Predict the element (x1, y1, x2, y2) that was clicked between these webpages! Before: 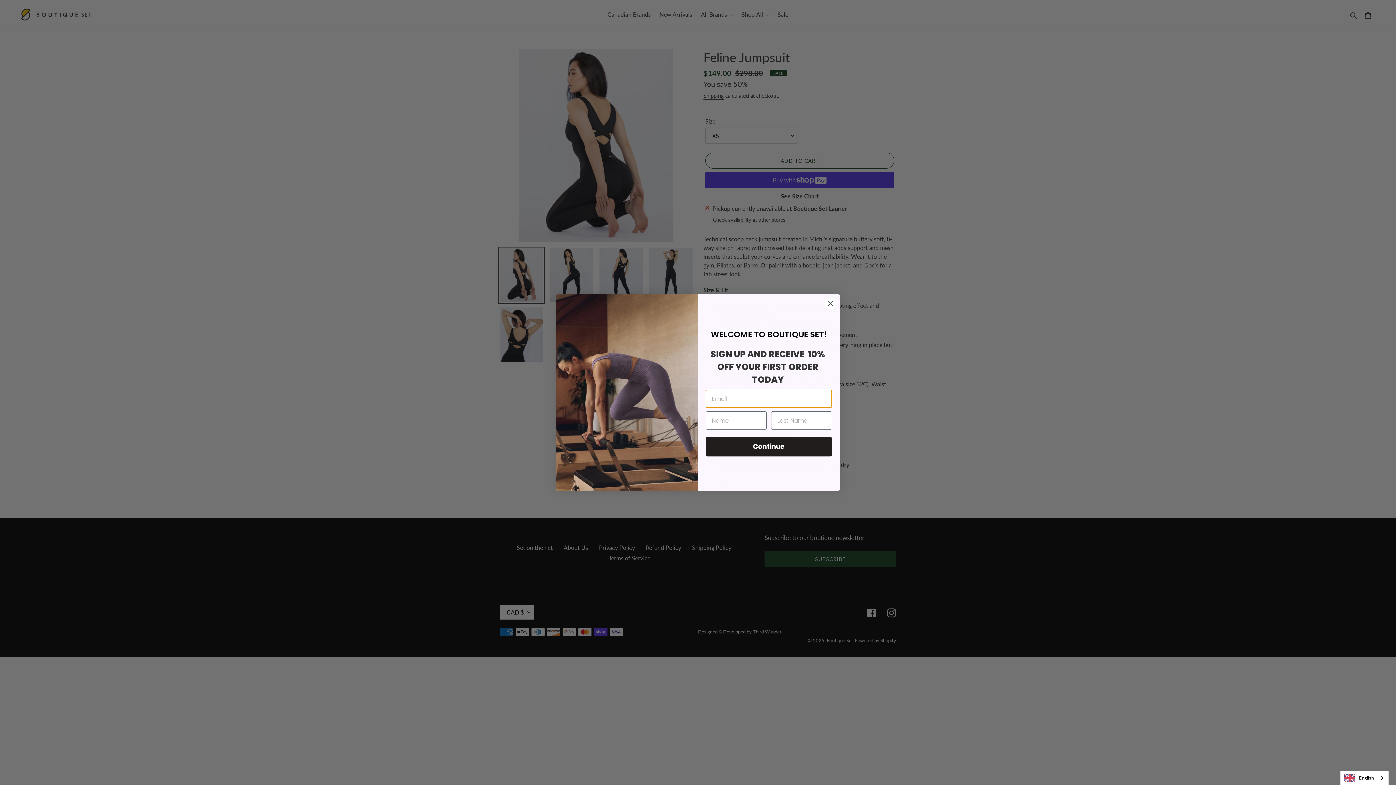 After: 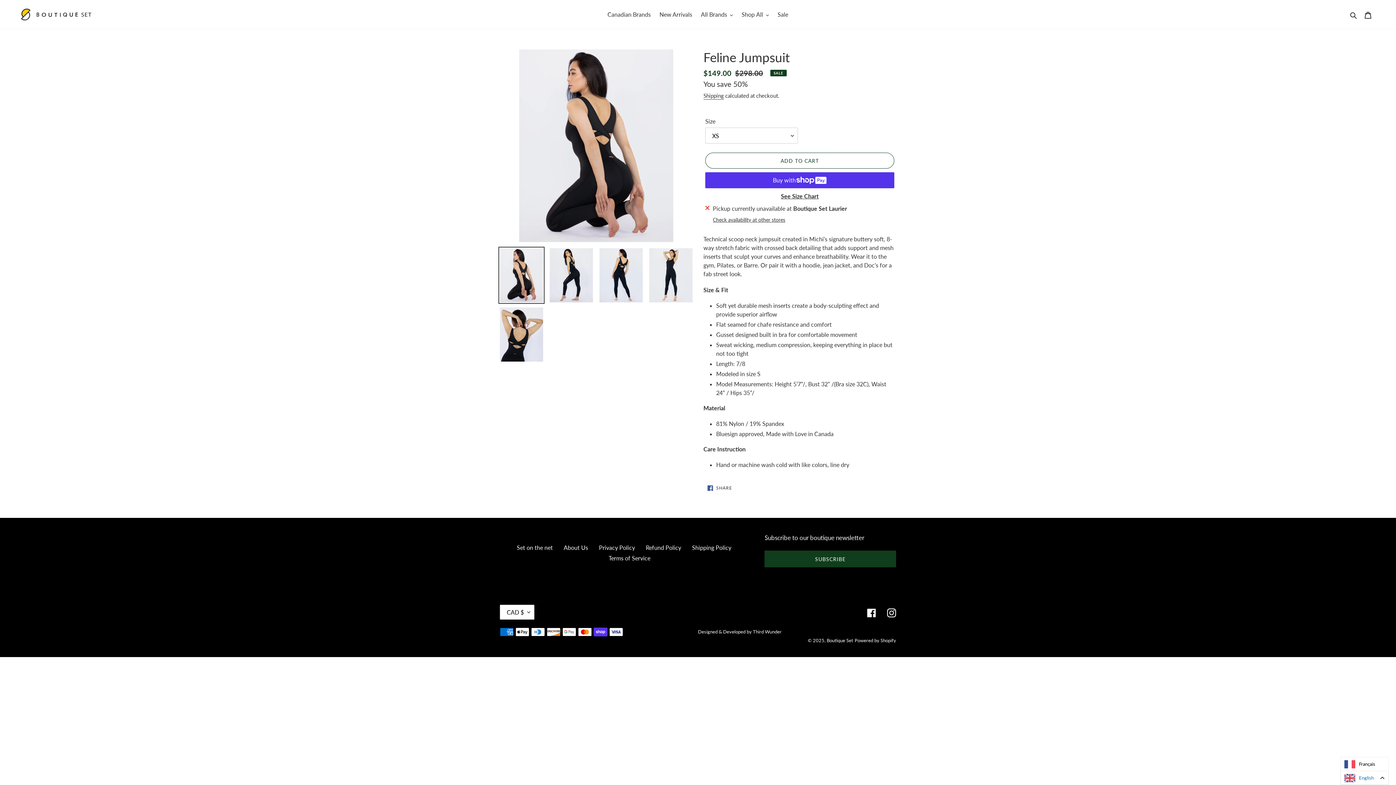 Action: bbox: (1341, 771, 1388, 785) label: English